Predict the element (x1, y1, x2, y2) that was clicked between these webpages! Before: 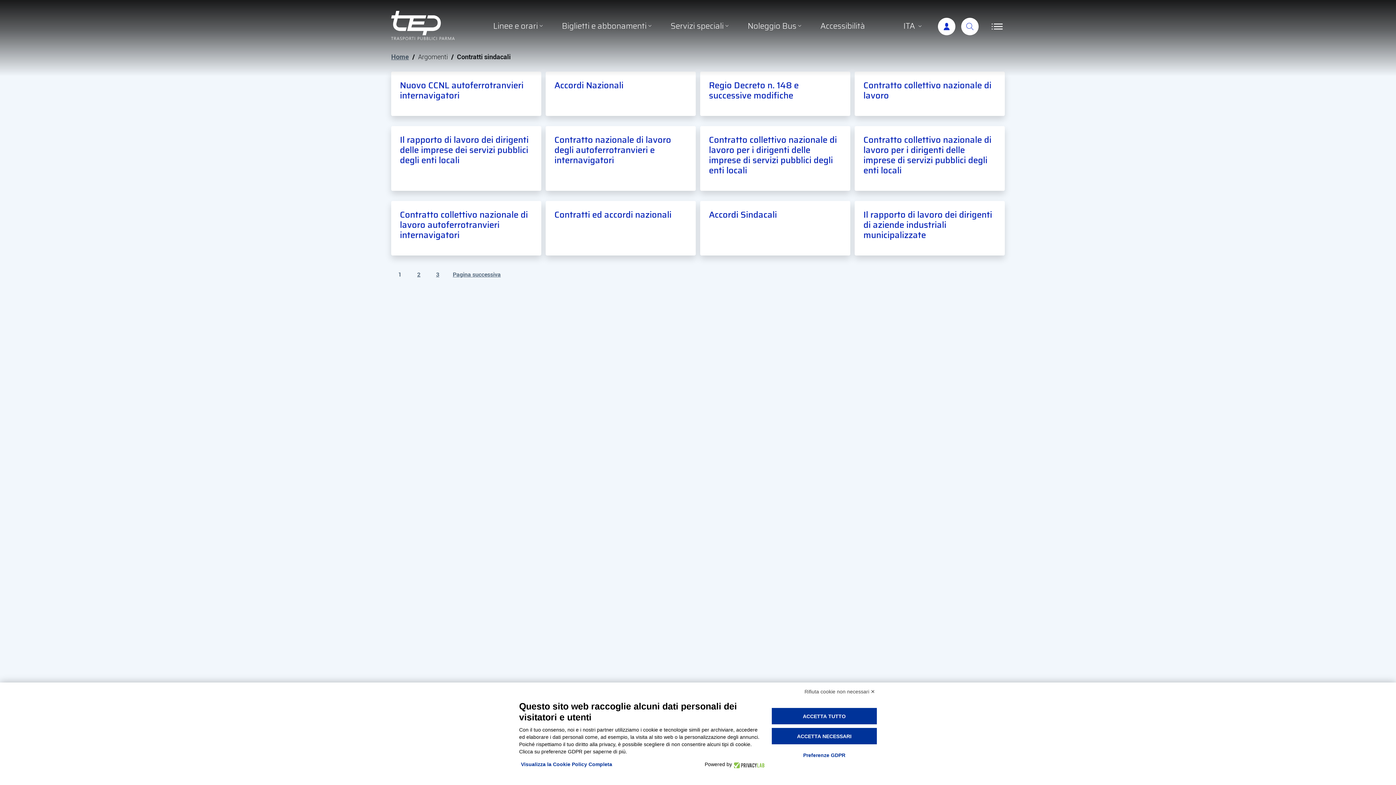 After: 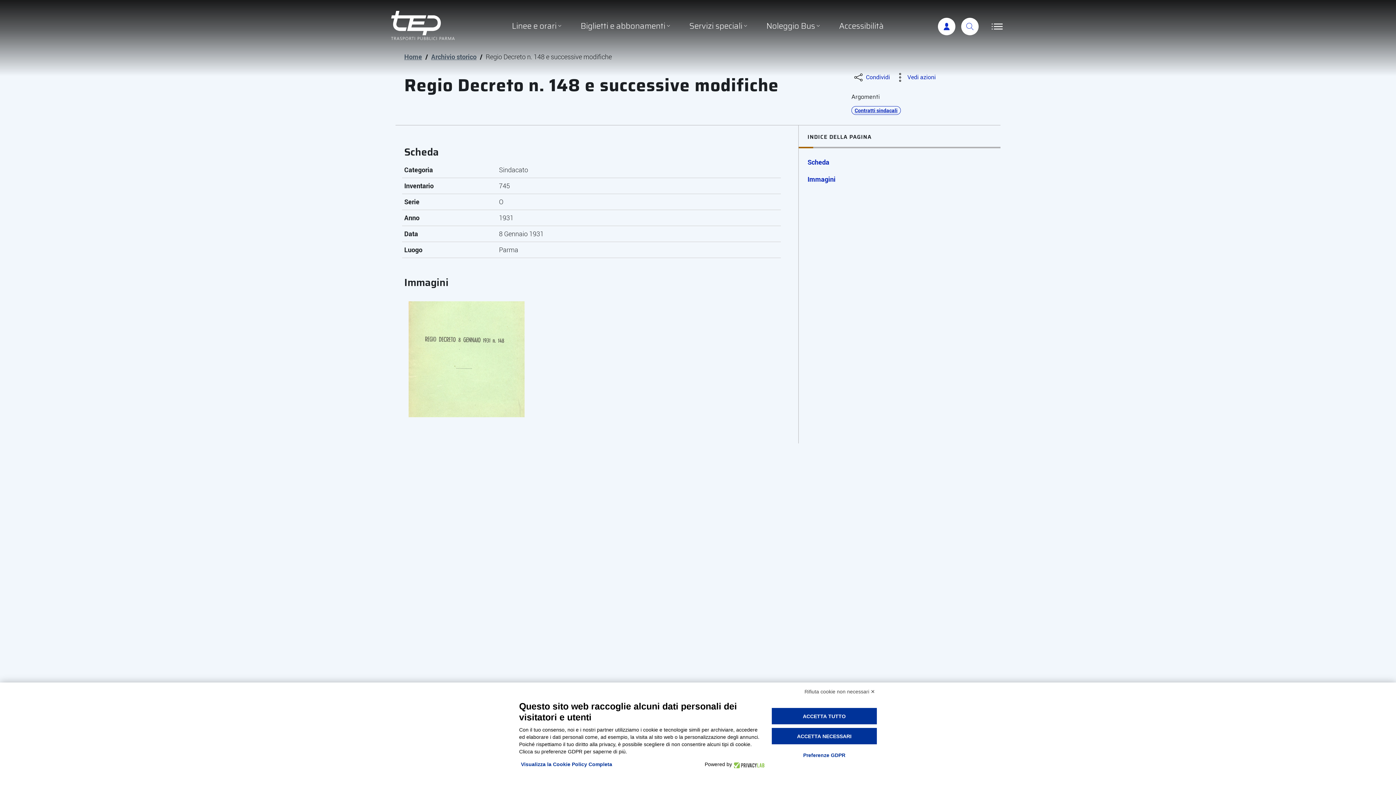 Action: label: Regio Decreto n. 148 e successive modifiche bbox: (709, 78, 798, 102)